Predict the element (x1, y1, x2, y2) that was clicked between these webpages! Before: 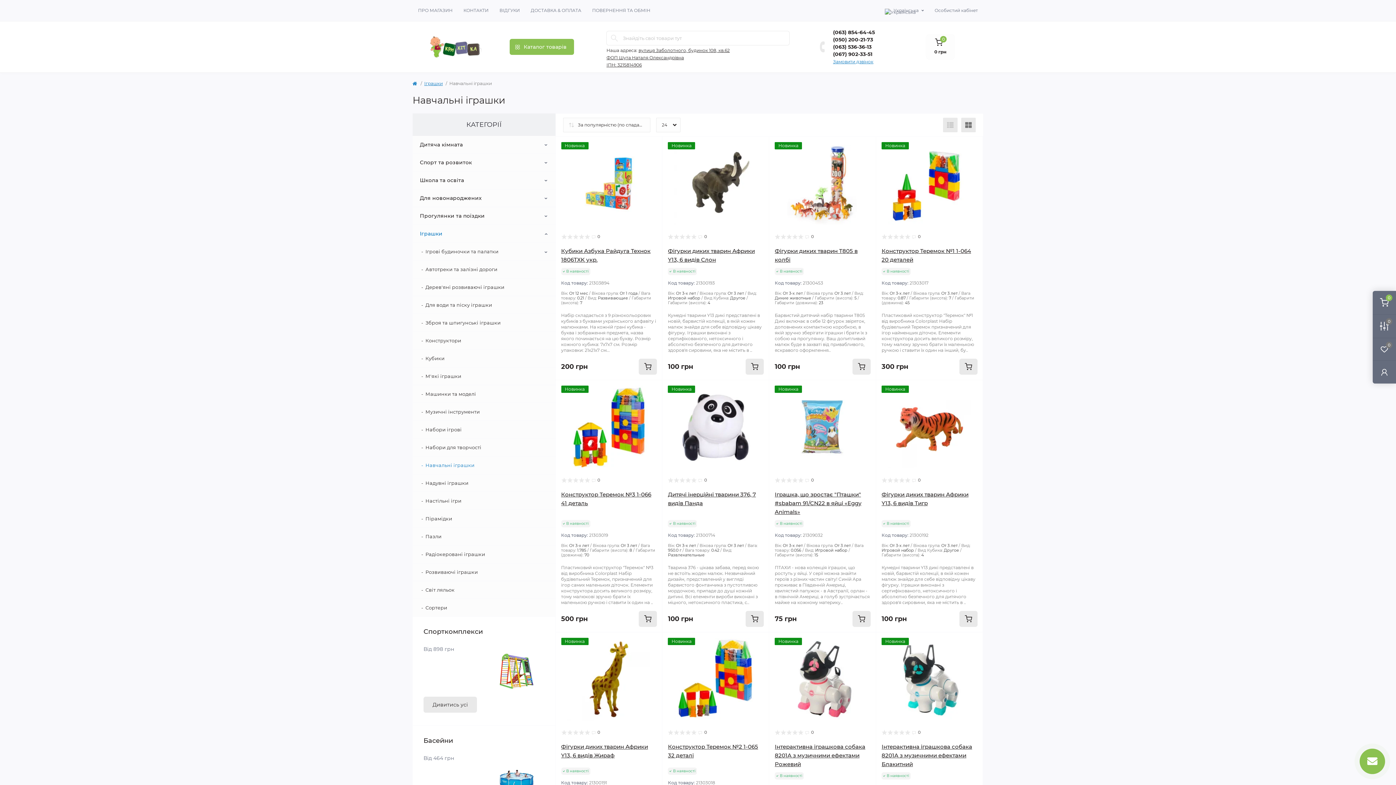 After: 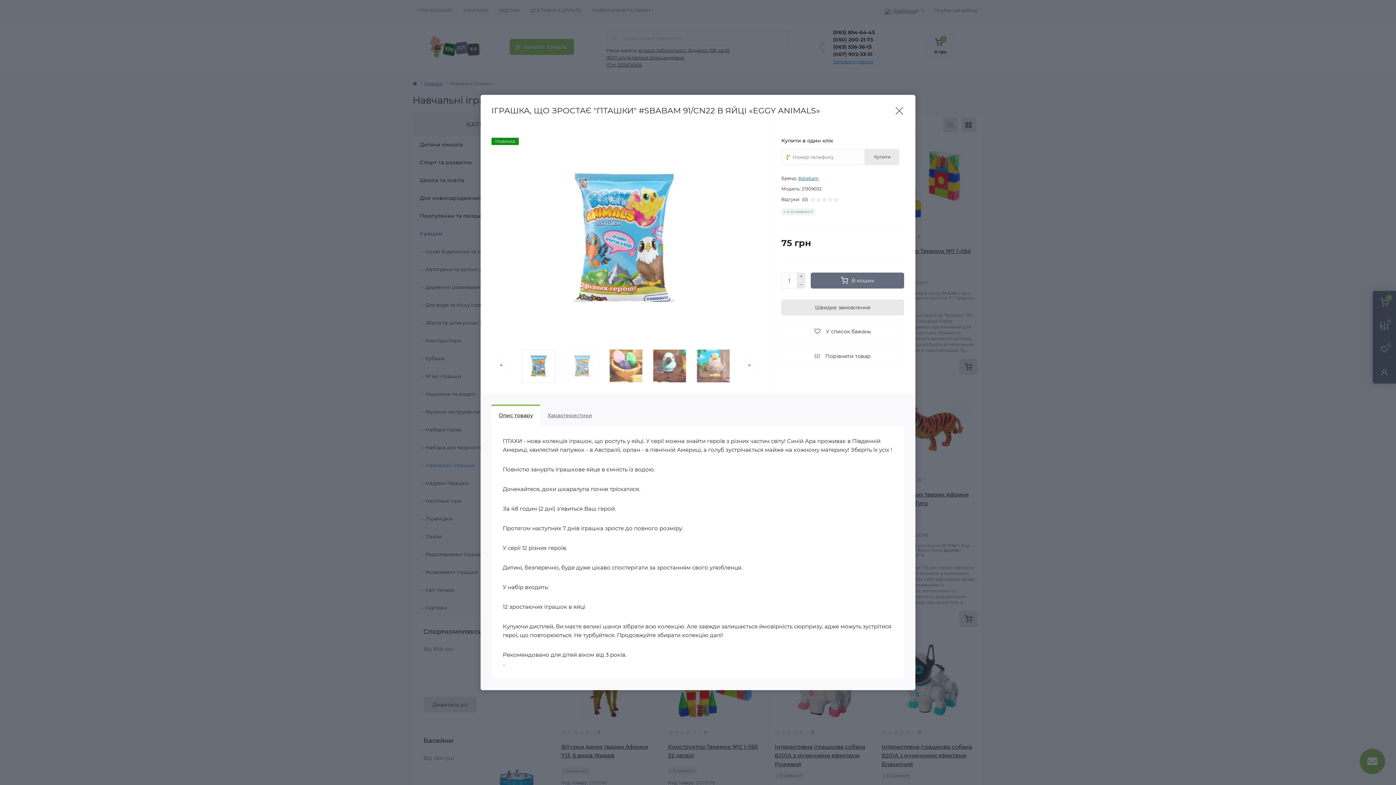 Action: bbox: (860, 385, 870, 396) label: Quick view